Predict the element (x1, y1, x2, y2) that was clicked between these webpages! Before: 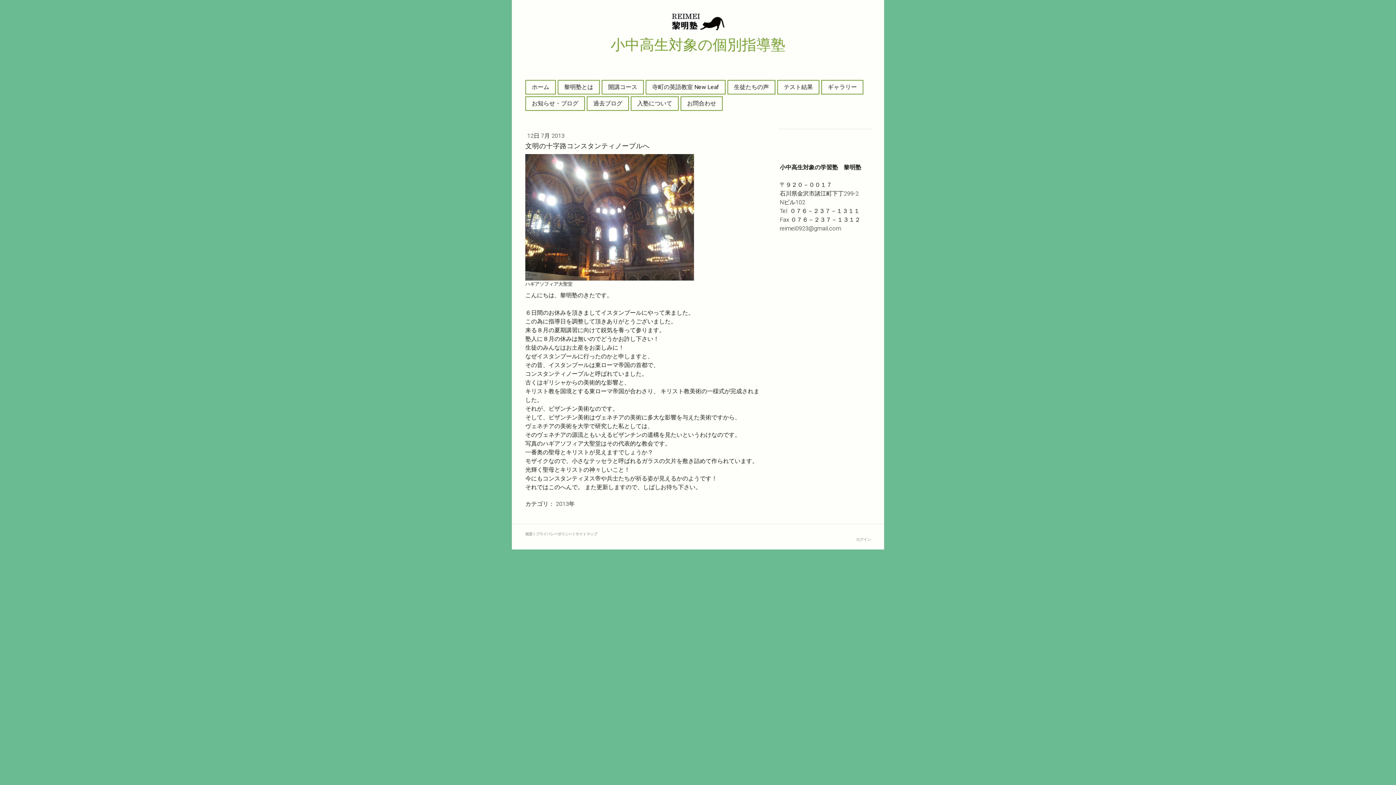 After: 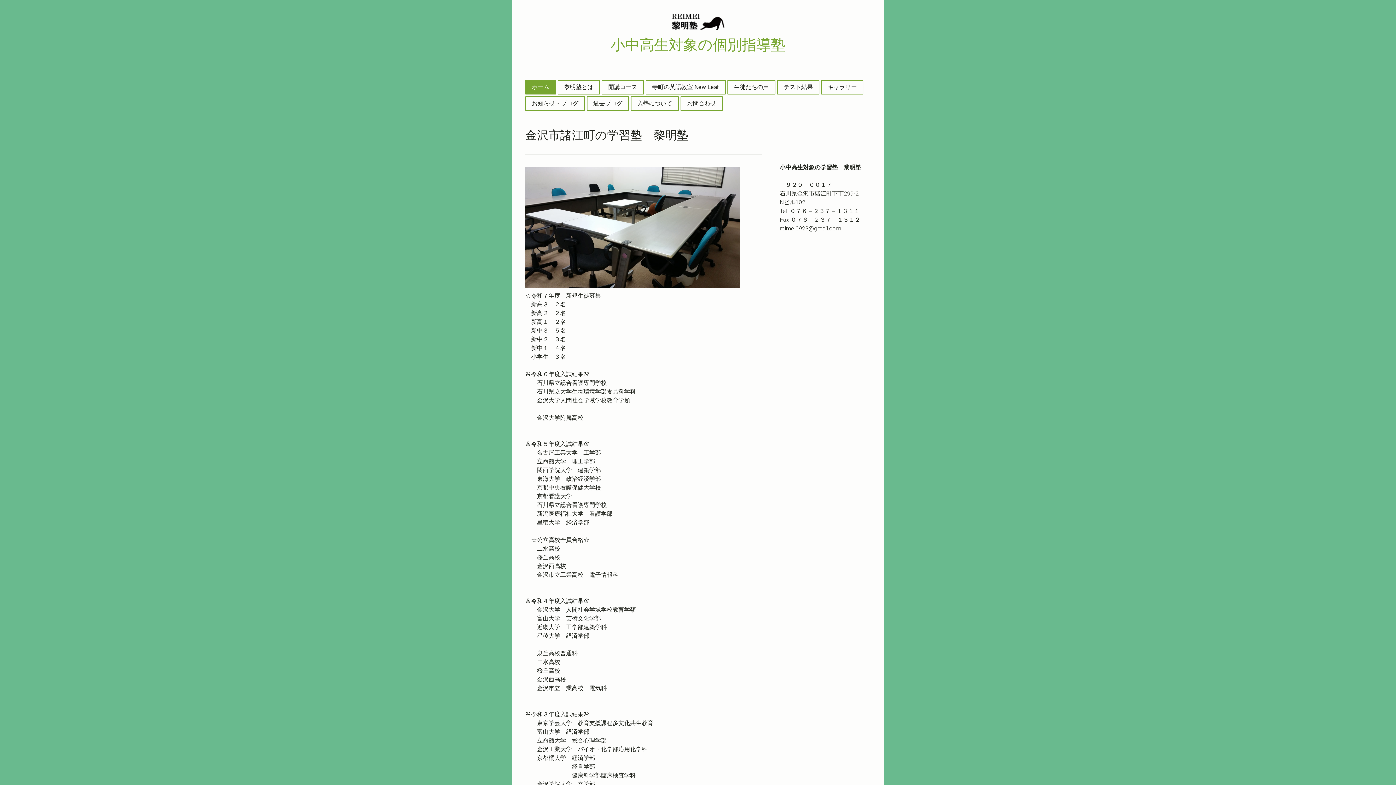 Action: bbox: (526, 80, 555, 93) label: ホーム